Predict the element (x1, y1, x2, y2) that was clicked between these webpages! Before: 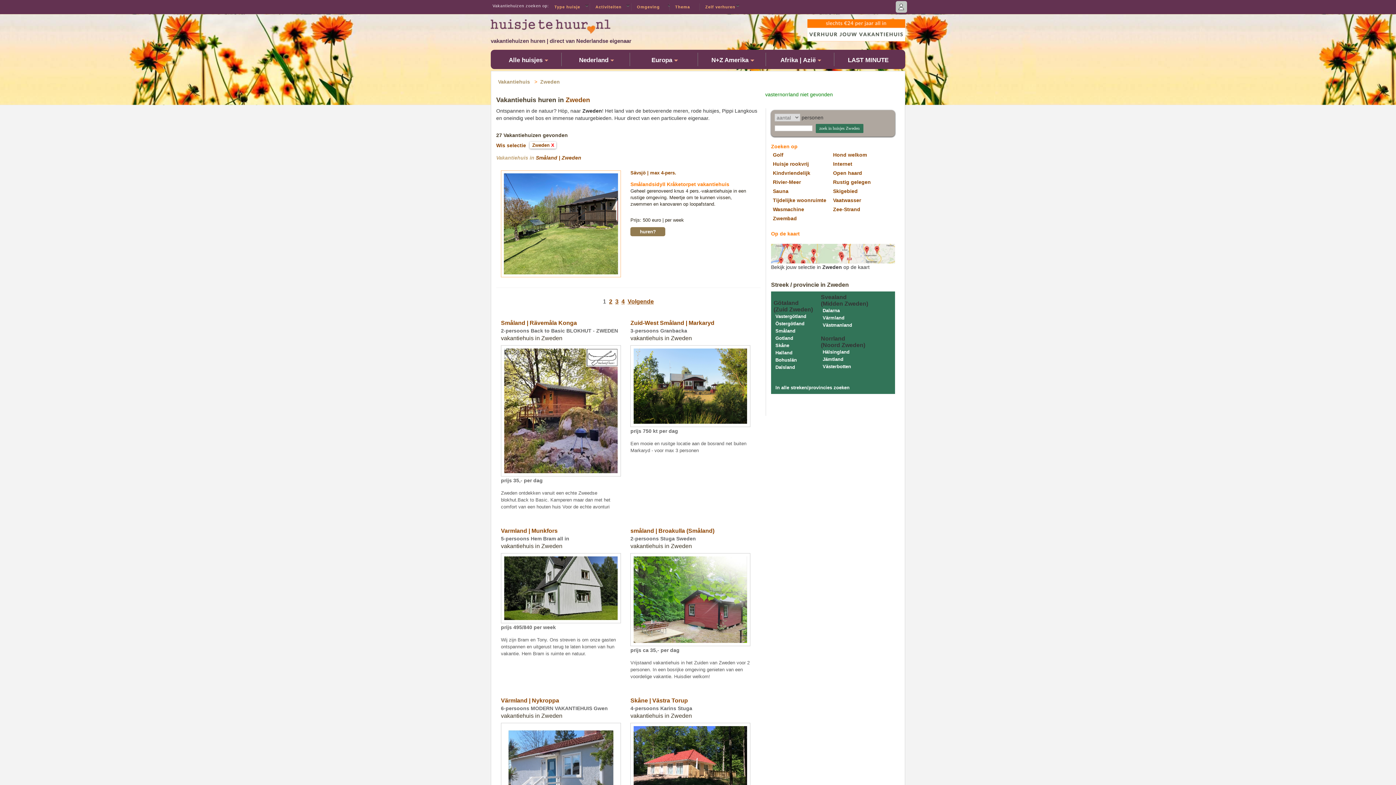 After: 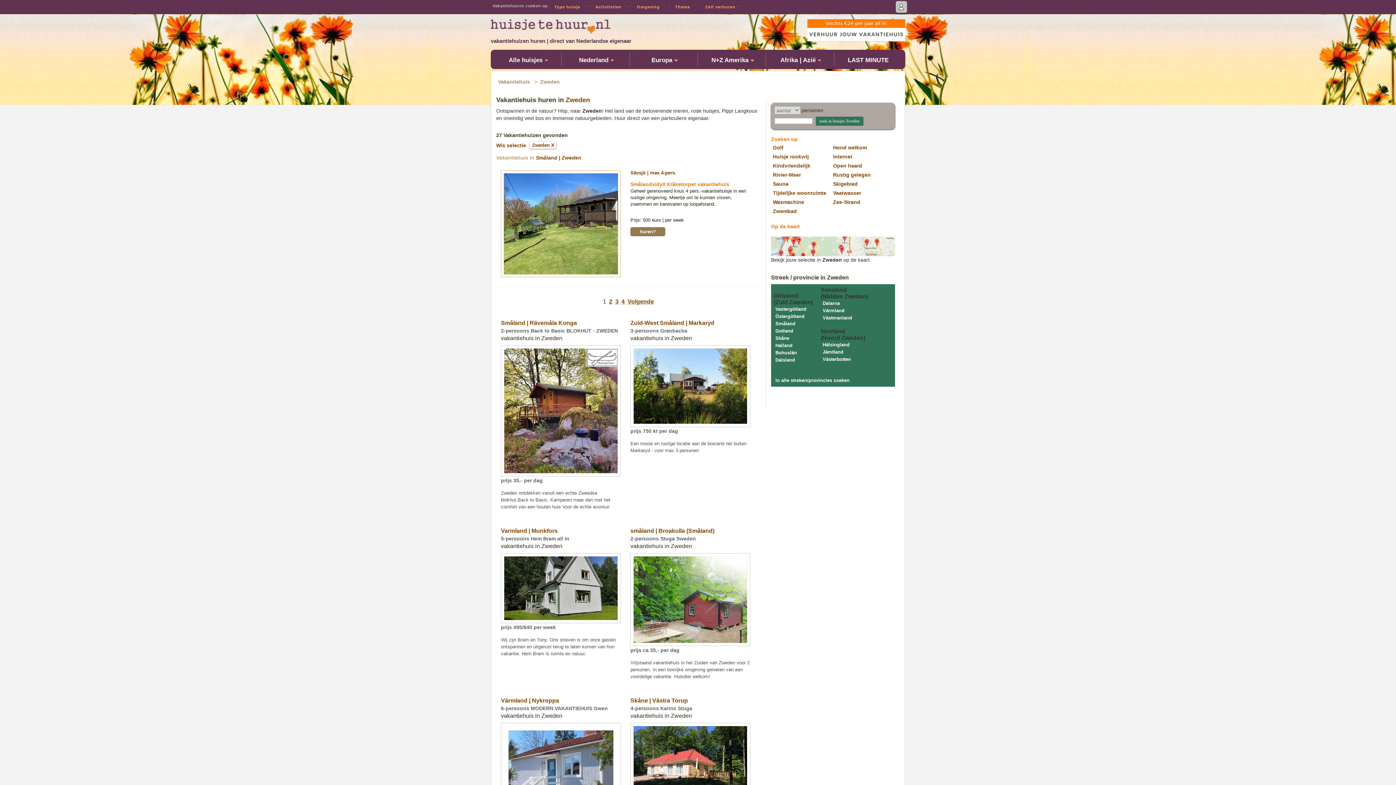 Action: bbox: (493, 52, 561, 66) label: Alle huisjes